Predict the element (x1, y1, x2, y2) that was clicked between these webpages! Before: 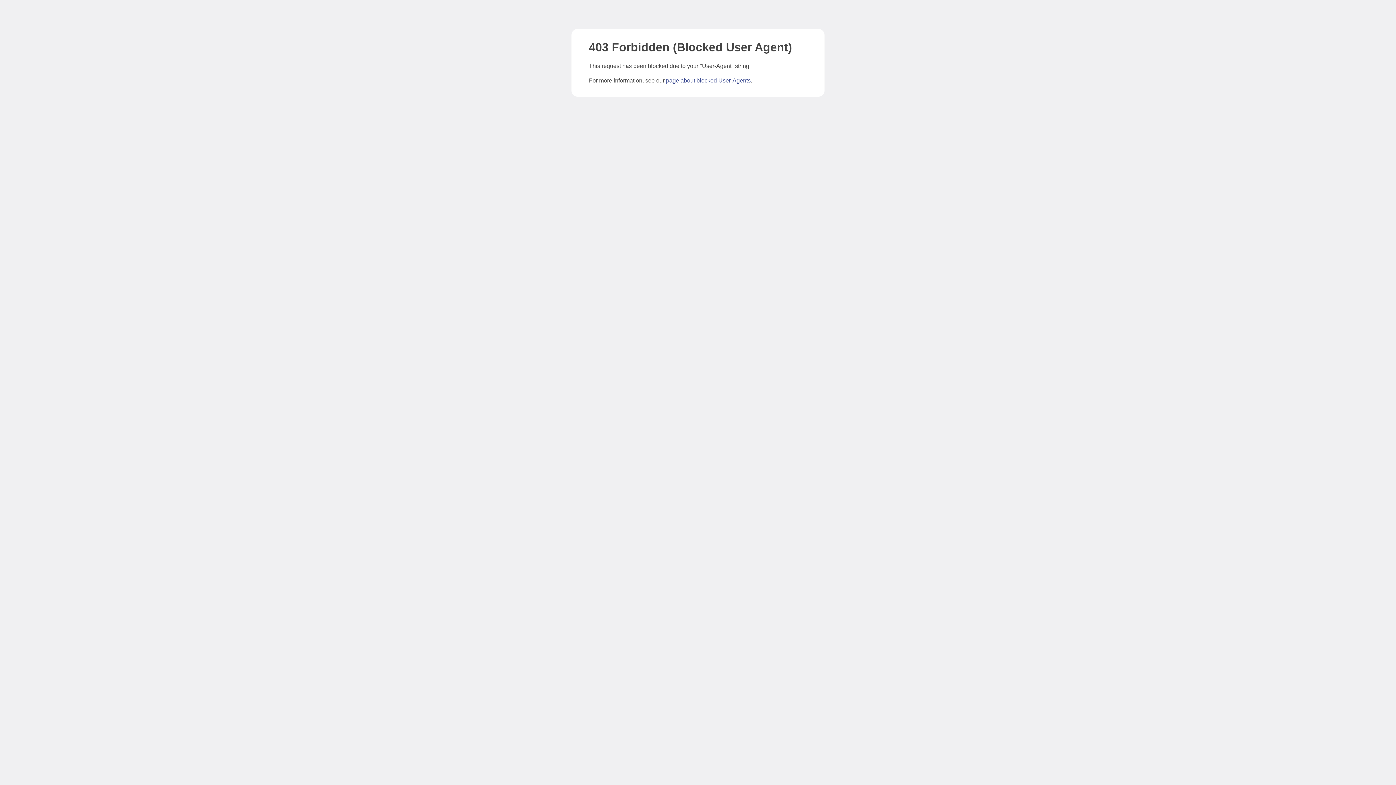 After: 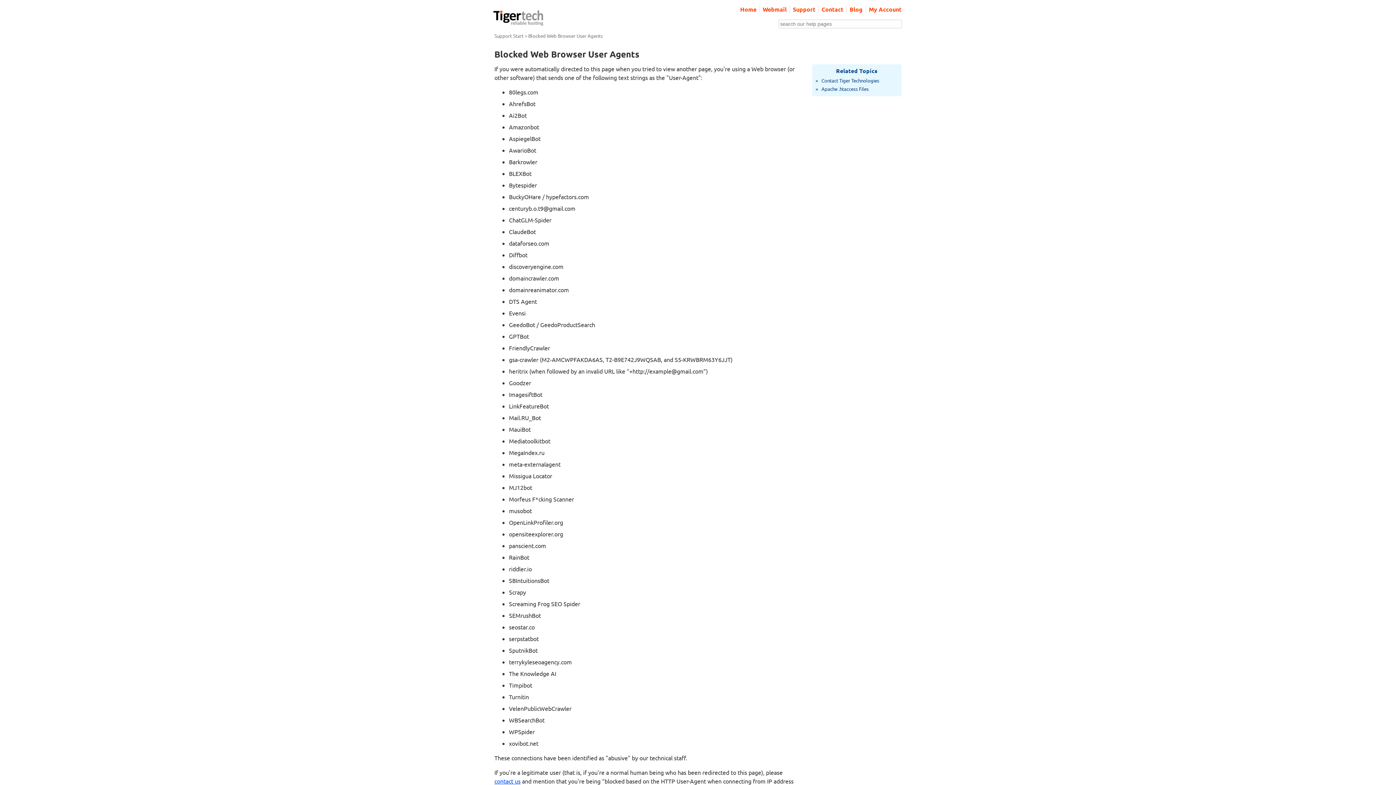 Action: bbox: (666, 77, 750, 83) label: page about blocked User-Agents